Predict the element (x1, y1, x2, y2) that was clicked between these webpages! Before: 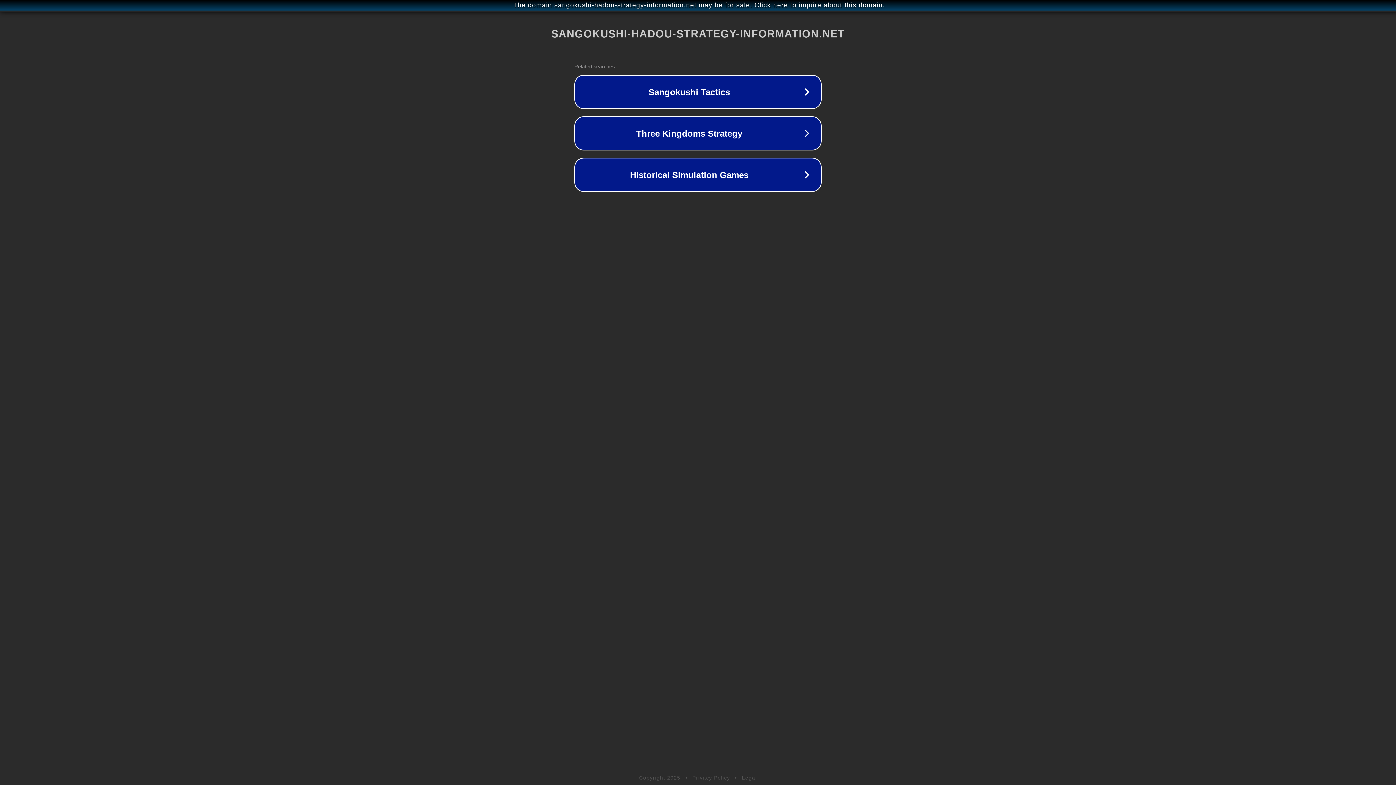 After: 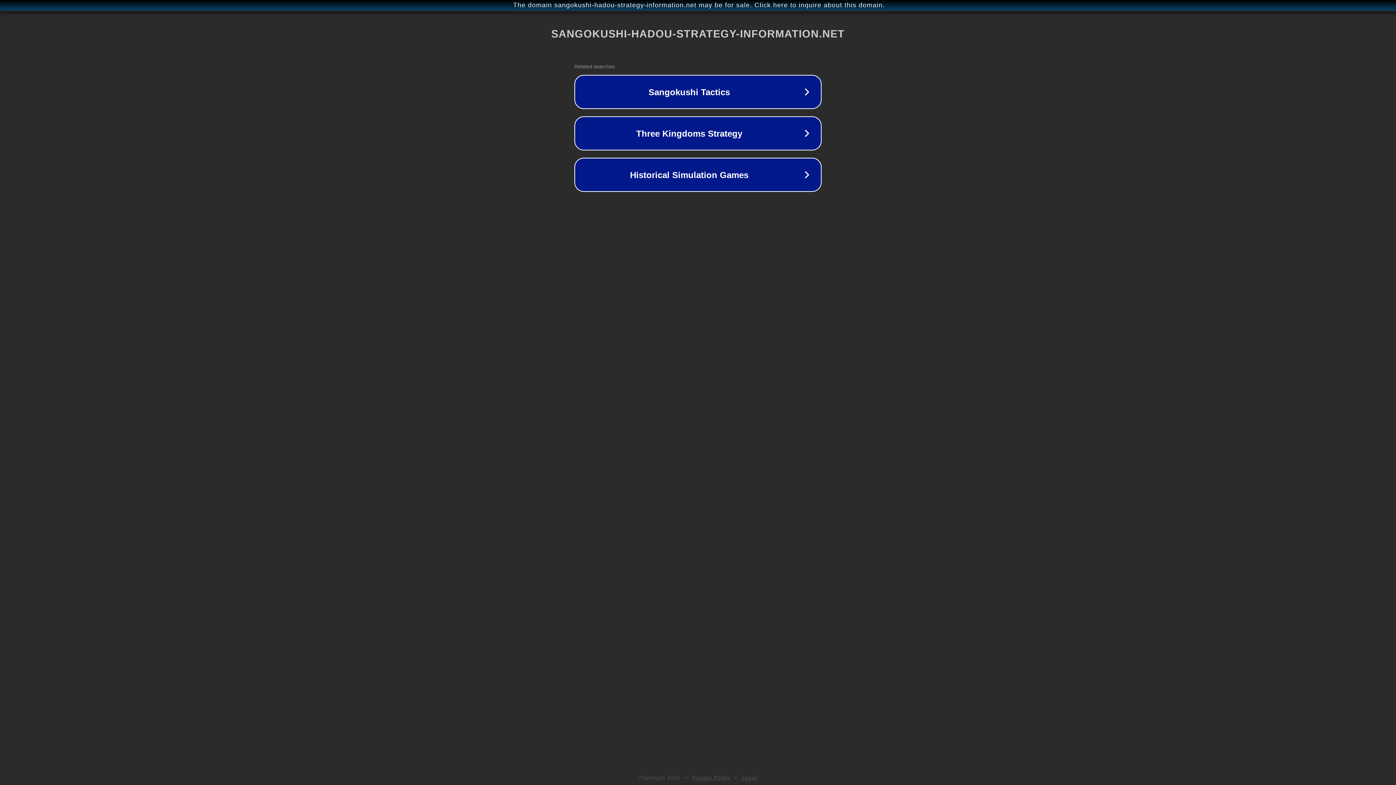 Action: label: Legal bbox: (742, 775, 757, 781)